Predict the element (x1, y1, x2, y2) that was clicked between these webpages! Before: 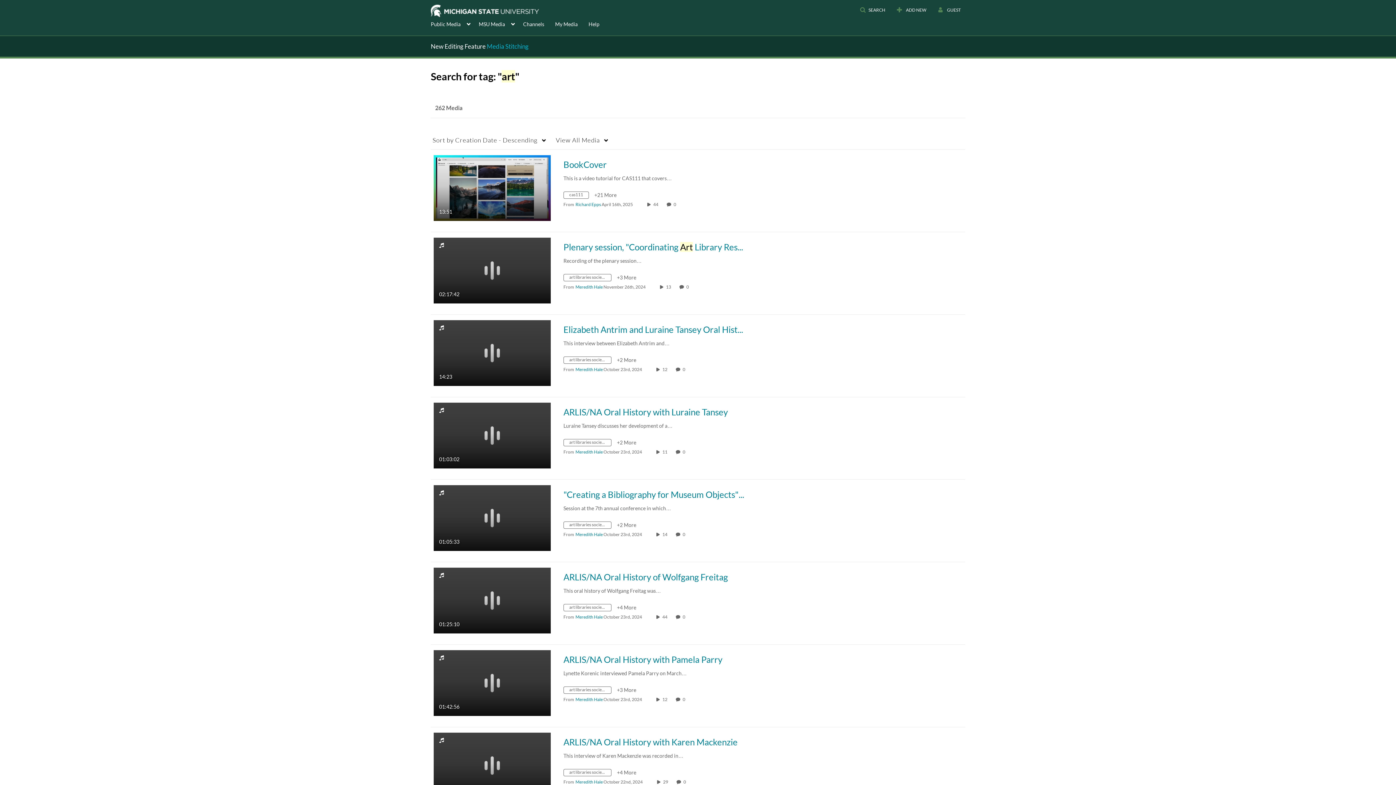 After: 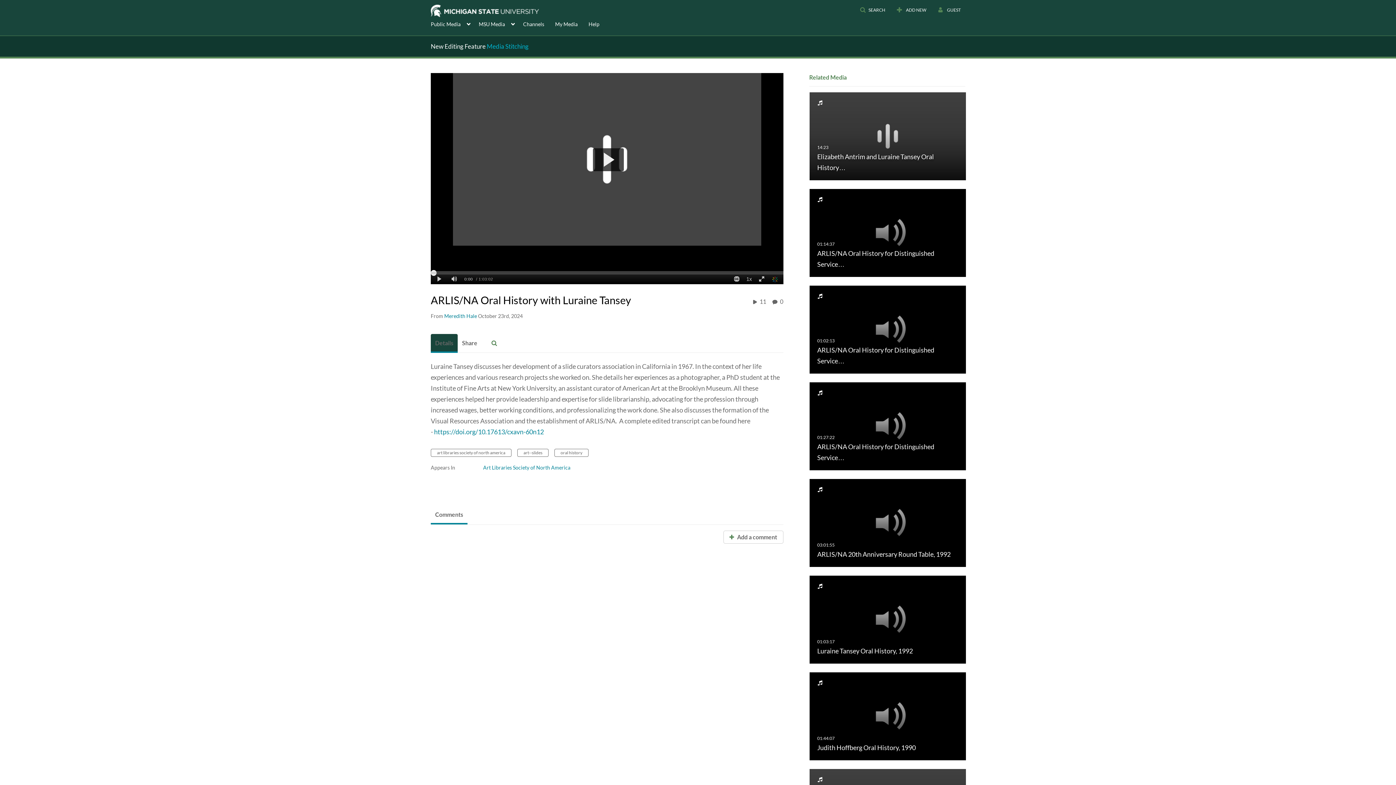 Action: bbox: (433, 432, 550, 438) label: ARLIS/NA Oral History with Luraine Tansey

01:03:02
duration 1 hour 3 minutes